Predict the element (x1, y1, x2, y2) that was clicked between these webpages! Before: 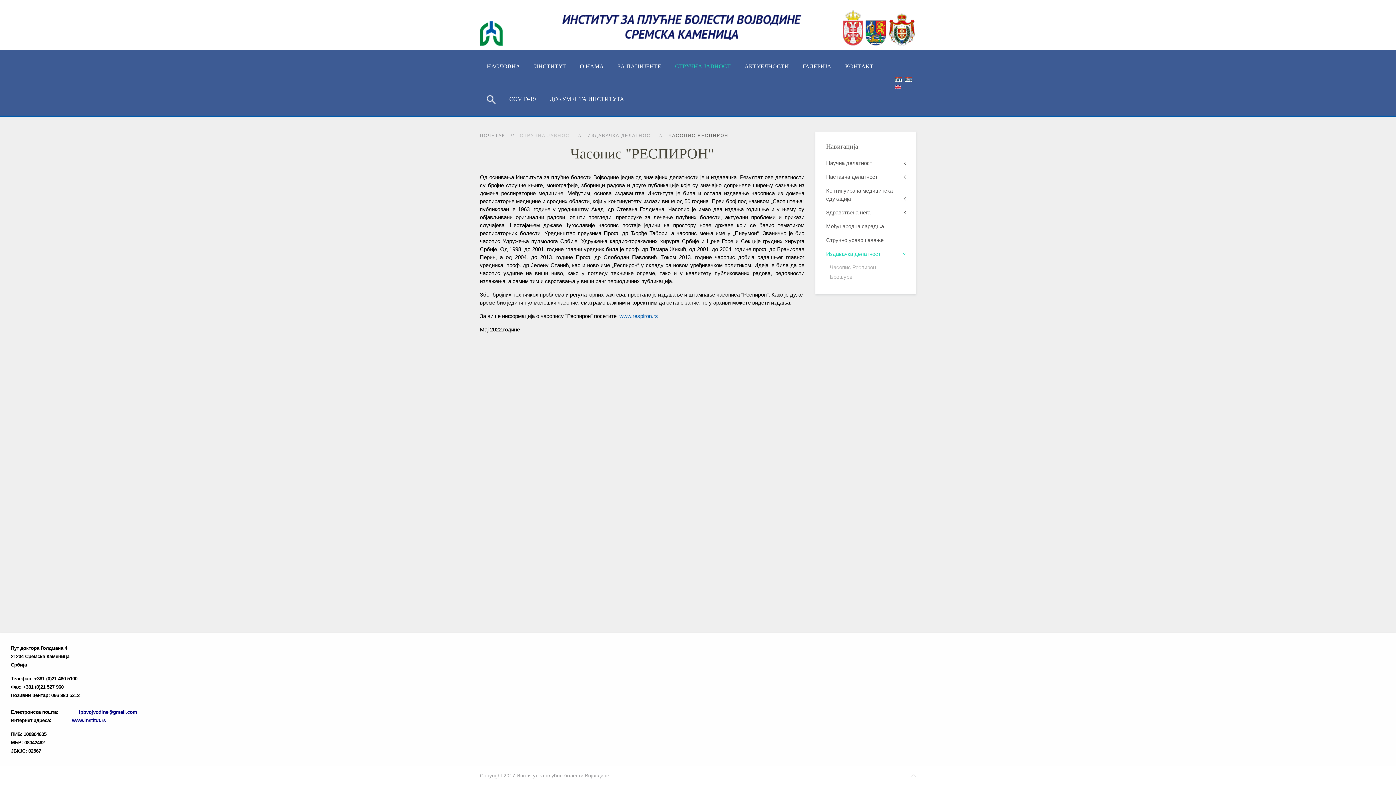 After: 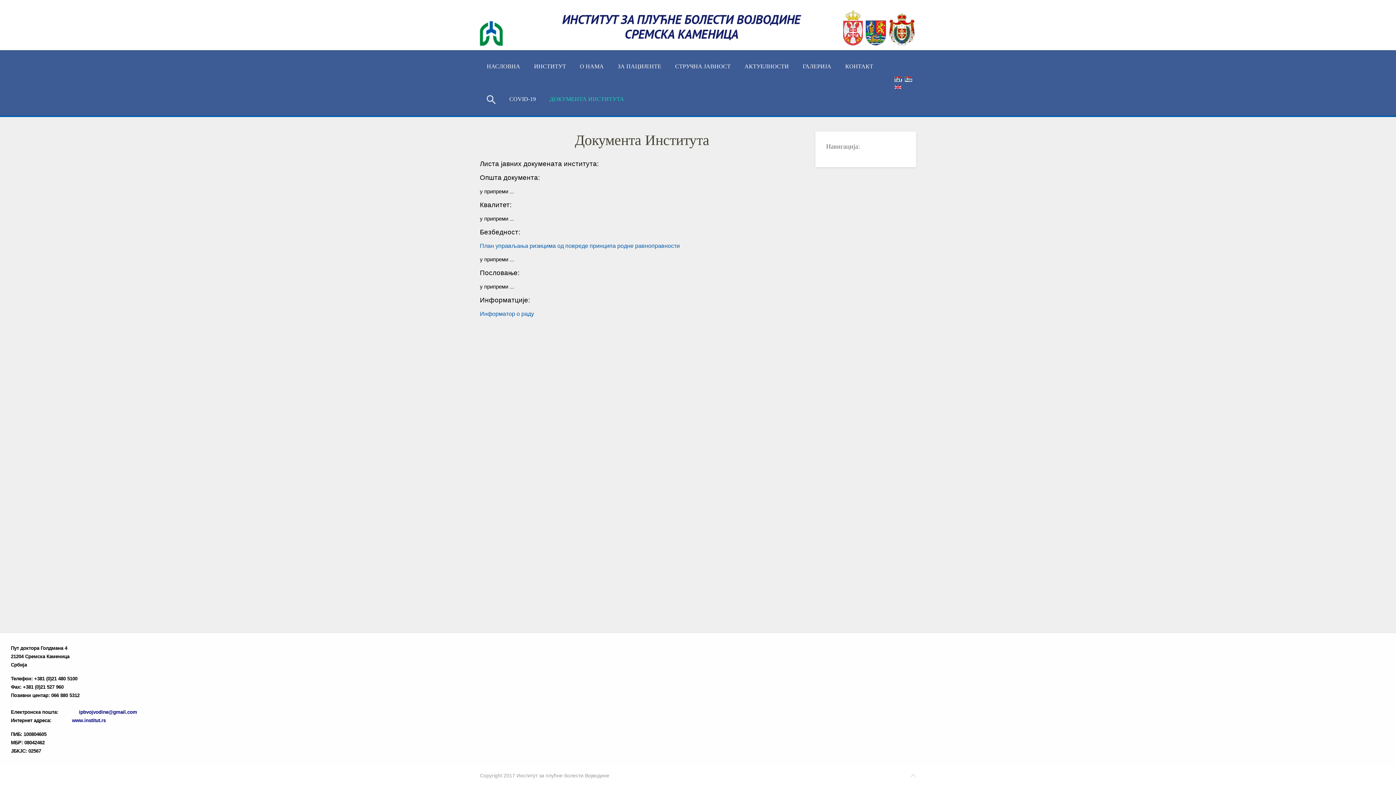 Action: label: ДОКУМЕНТА ИНСТИТУТА bbox: (542, 82, 631, 115)